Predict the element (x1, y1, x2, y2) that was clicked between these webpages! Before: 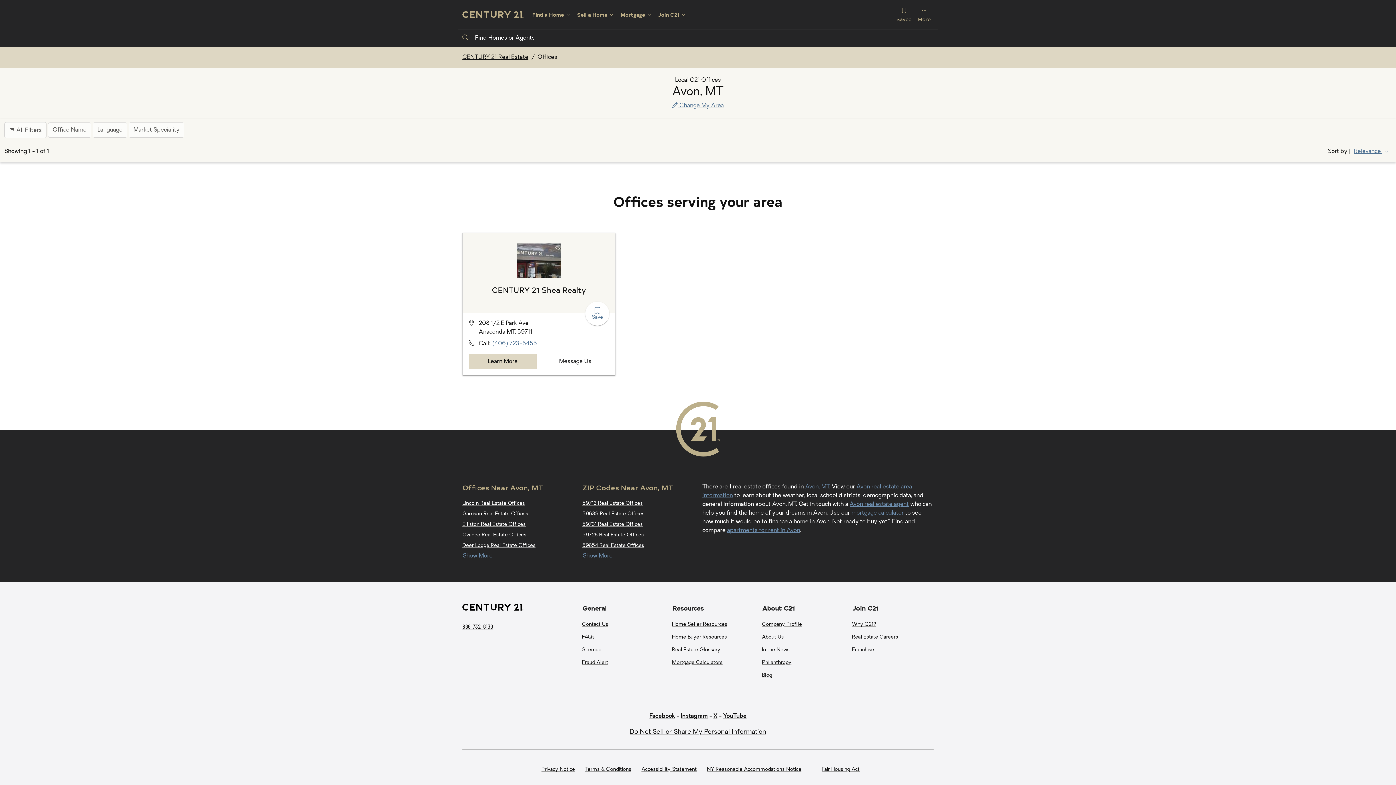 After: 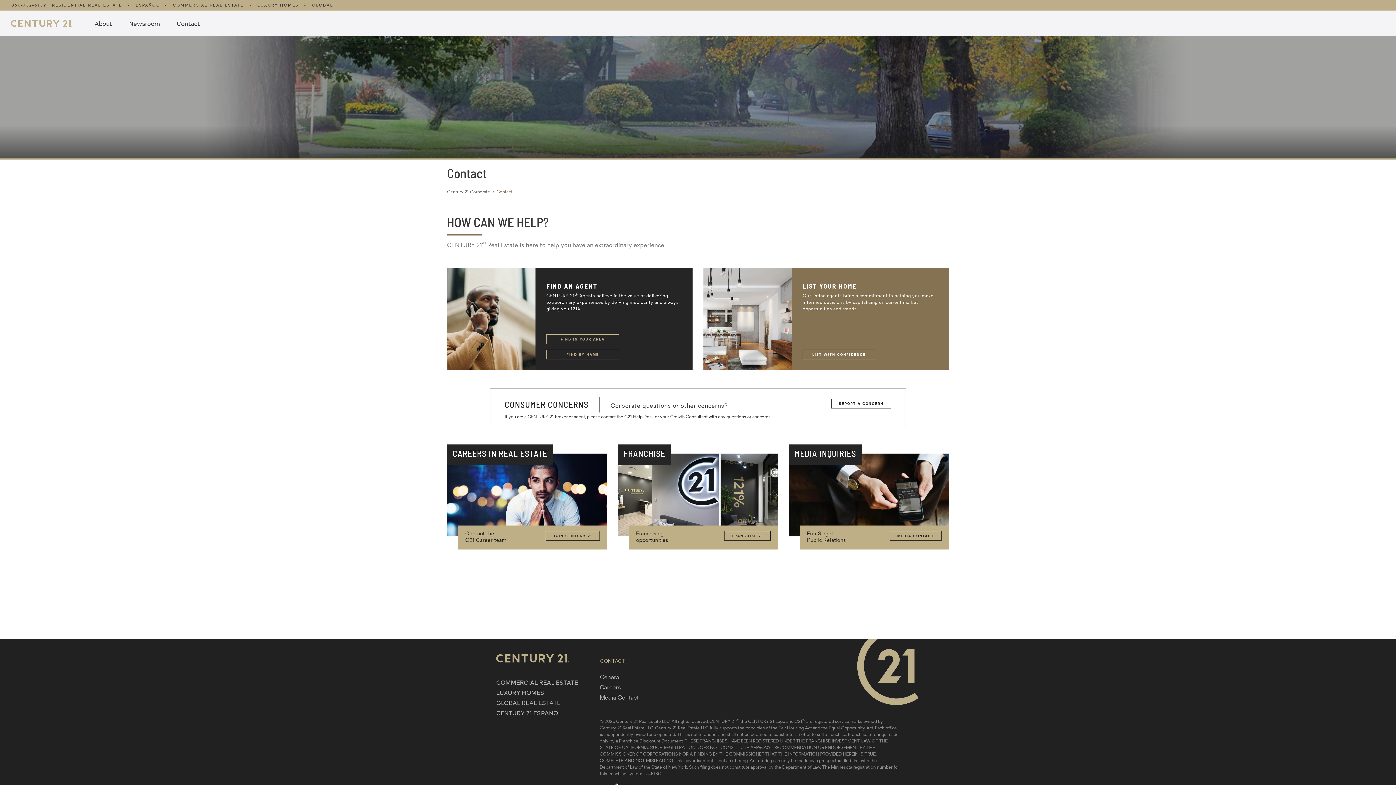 Action: bbox: (582, 622, 608, 627) label: Contact Us